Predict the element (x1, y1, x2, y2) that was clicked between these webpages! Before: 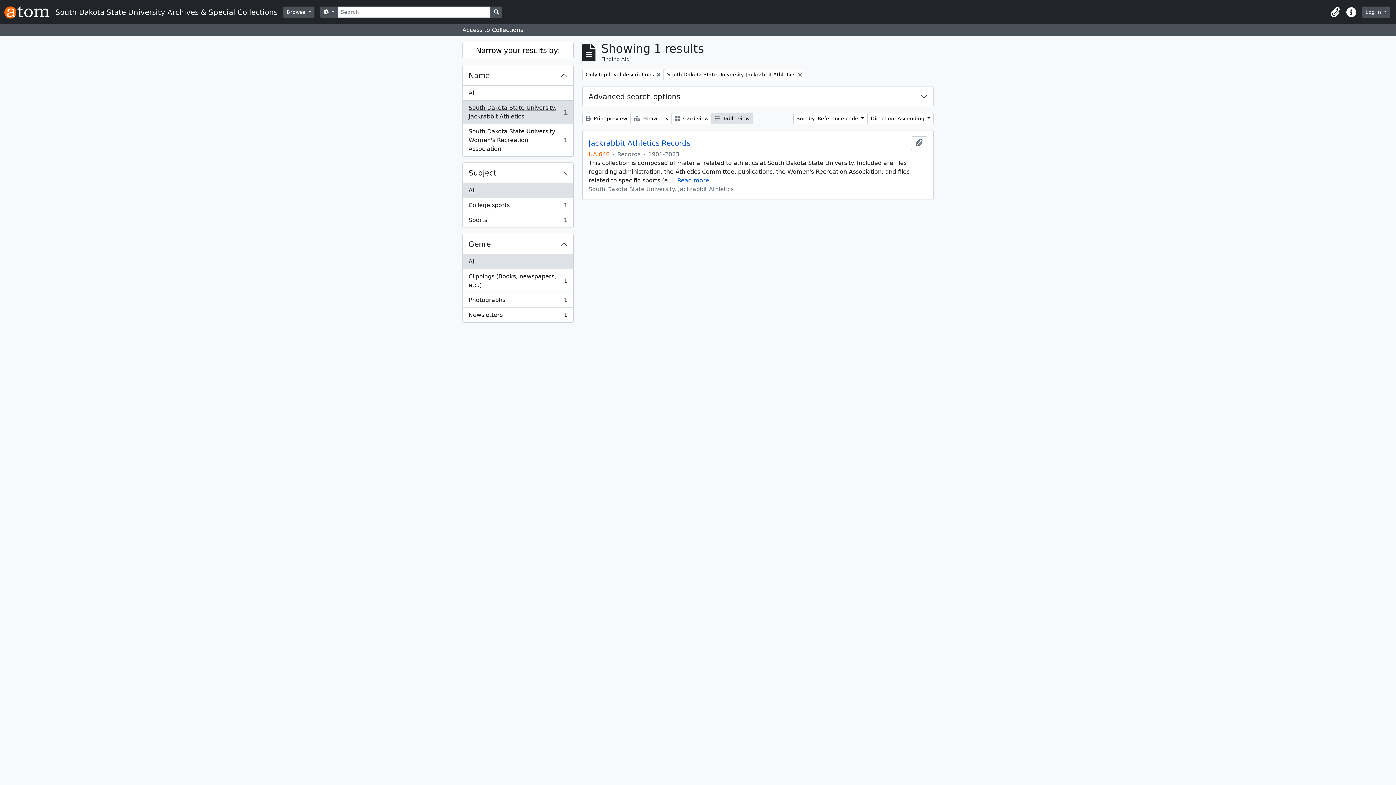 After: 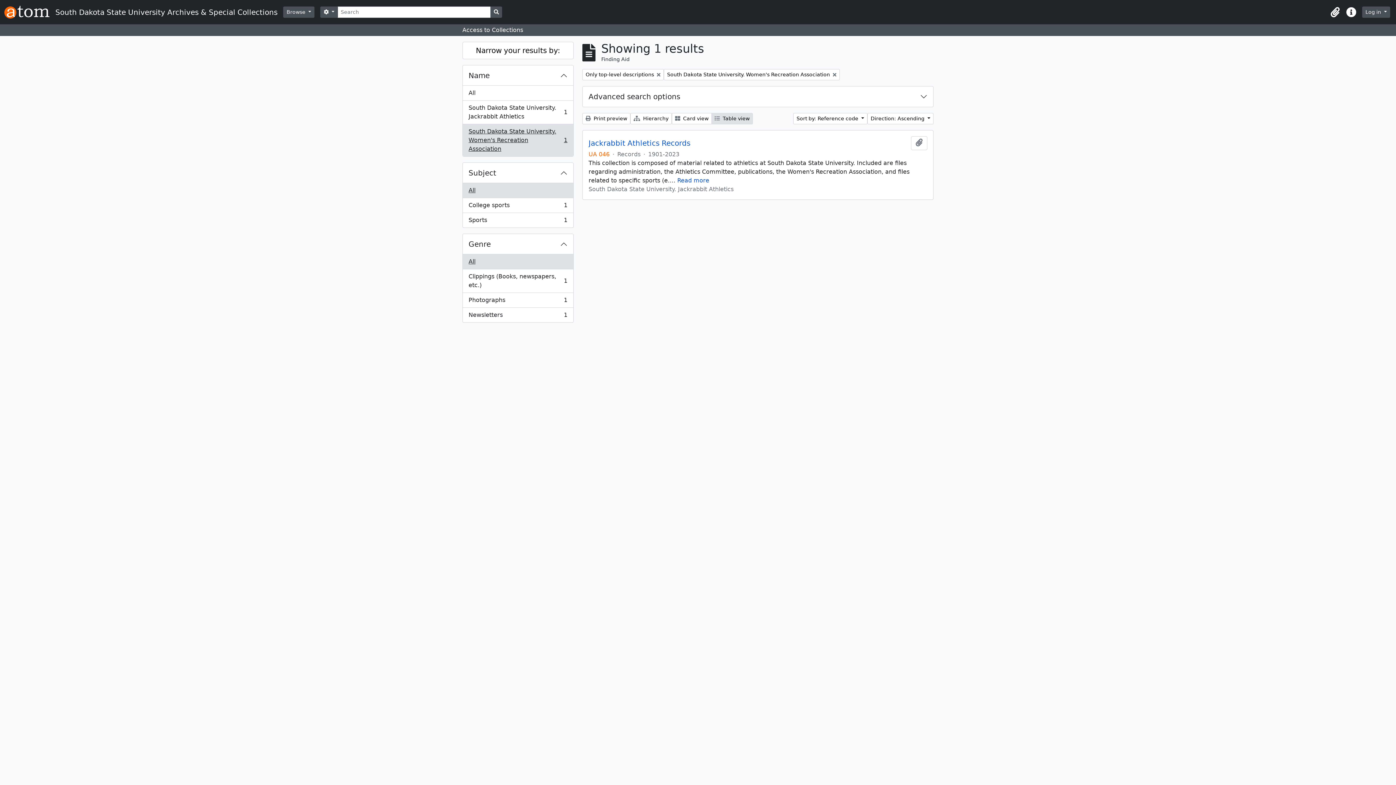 Action: bbox: (462, 124, 573, 156) label: South Dakota State University. Women's Recreation Association
, 1 results
1